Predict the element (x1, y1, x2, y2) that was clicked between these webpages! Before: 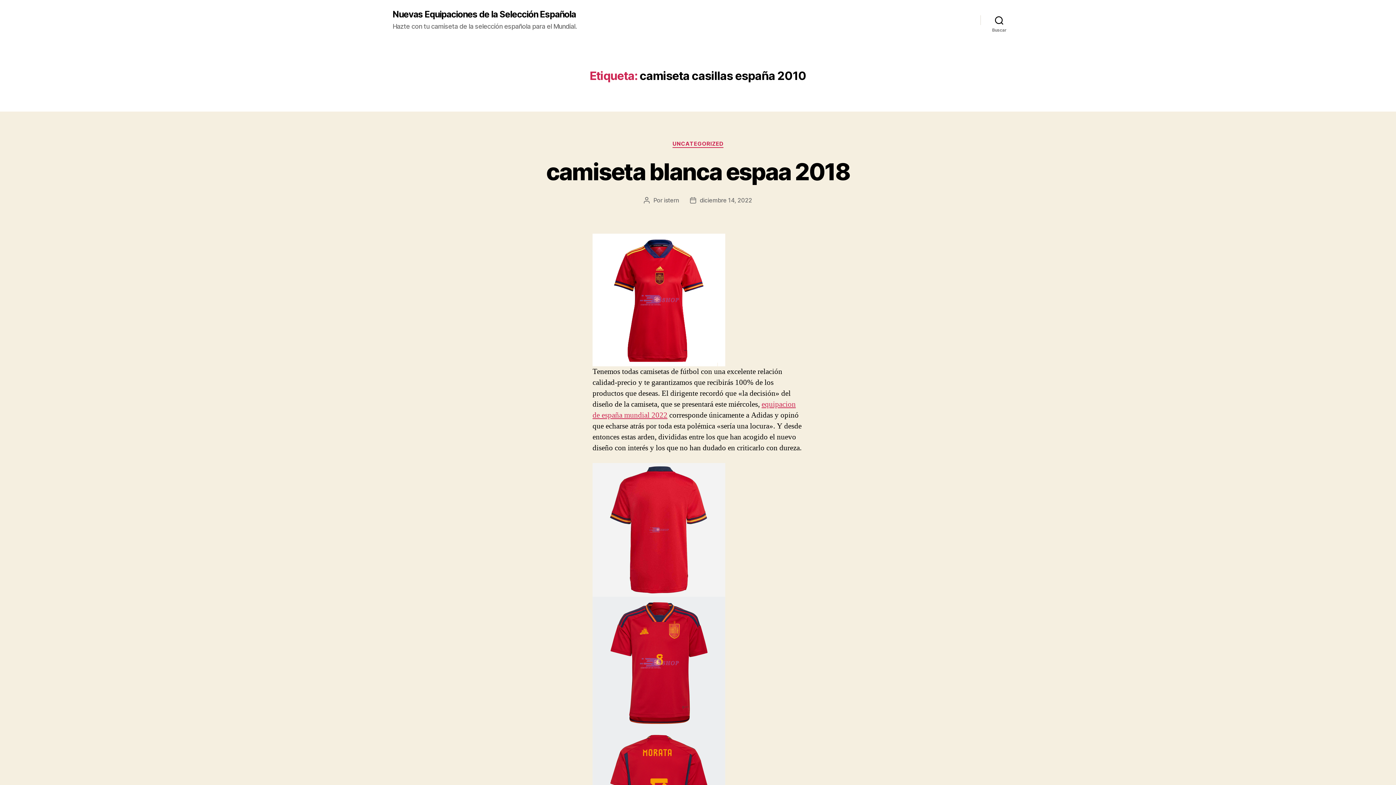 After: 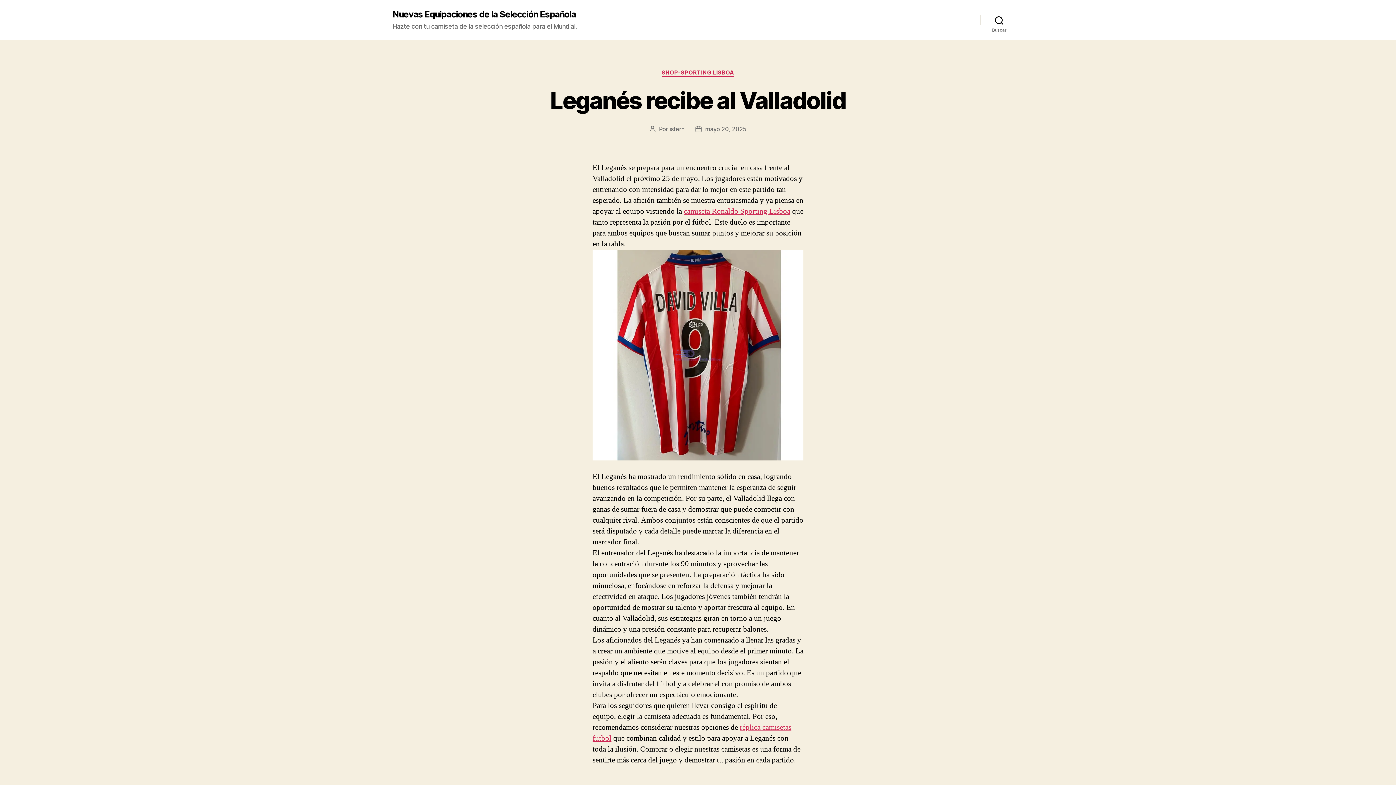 Action: bbox: (392, 10, 576, 18) label: Nuevas Equipaciones de la Selección Española